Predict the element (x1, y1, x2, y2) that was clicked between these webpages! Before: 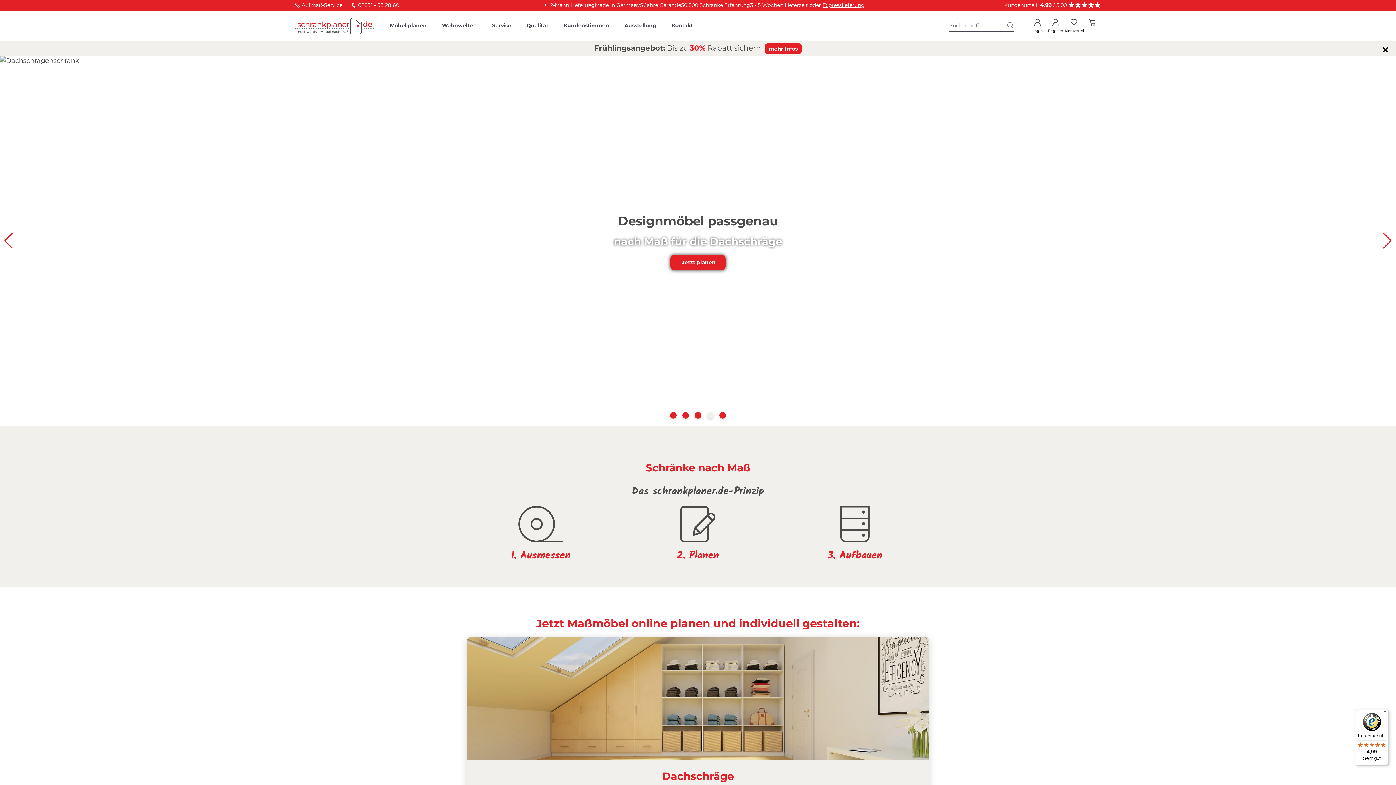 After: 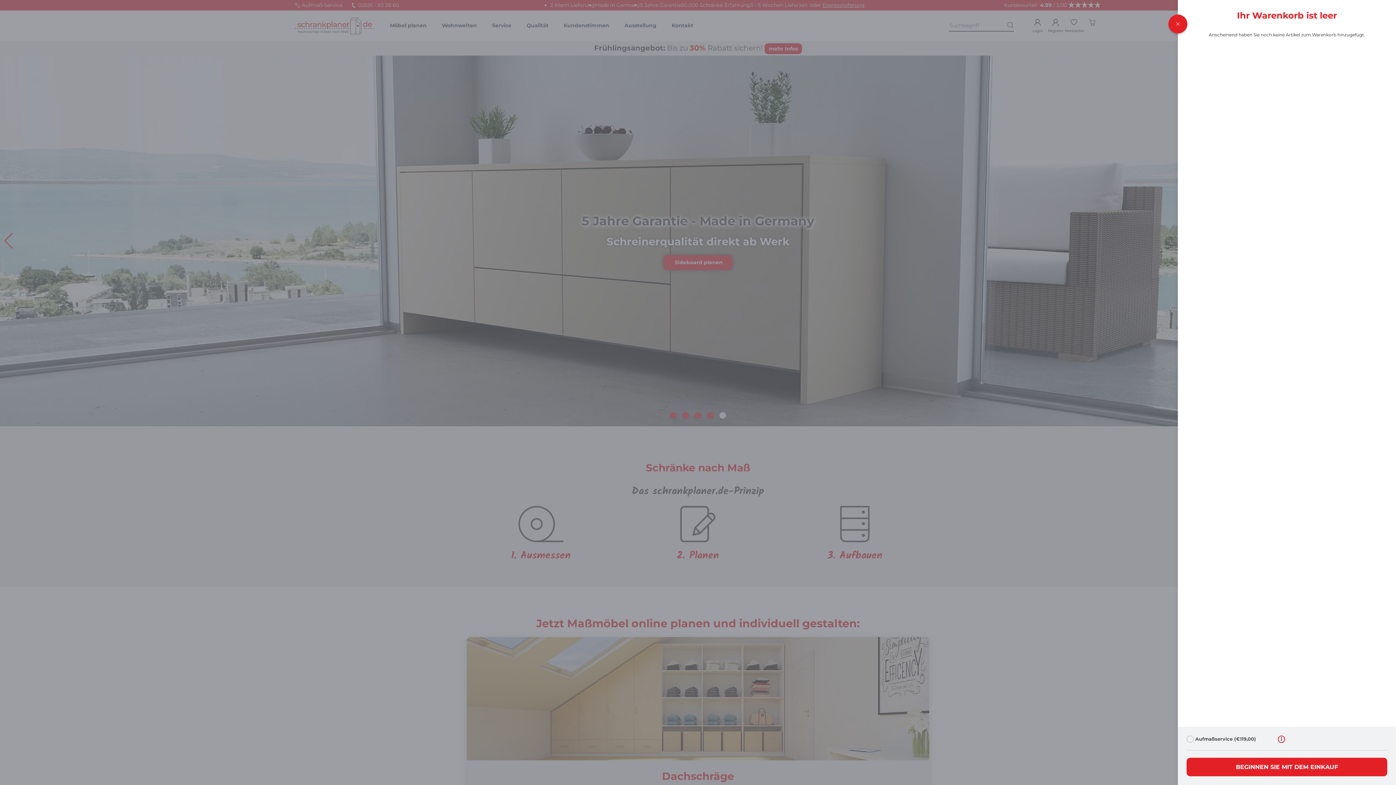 Action: label:   bbox: (1083, 16, 1101, 34)